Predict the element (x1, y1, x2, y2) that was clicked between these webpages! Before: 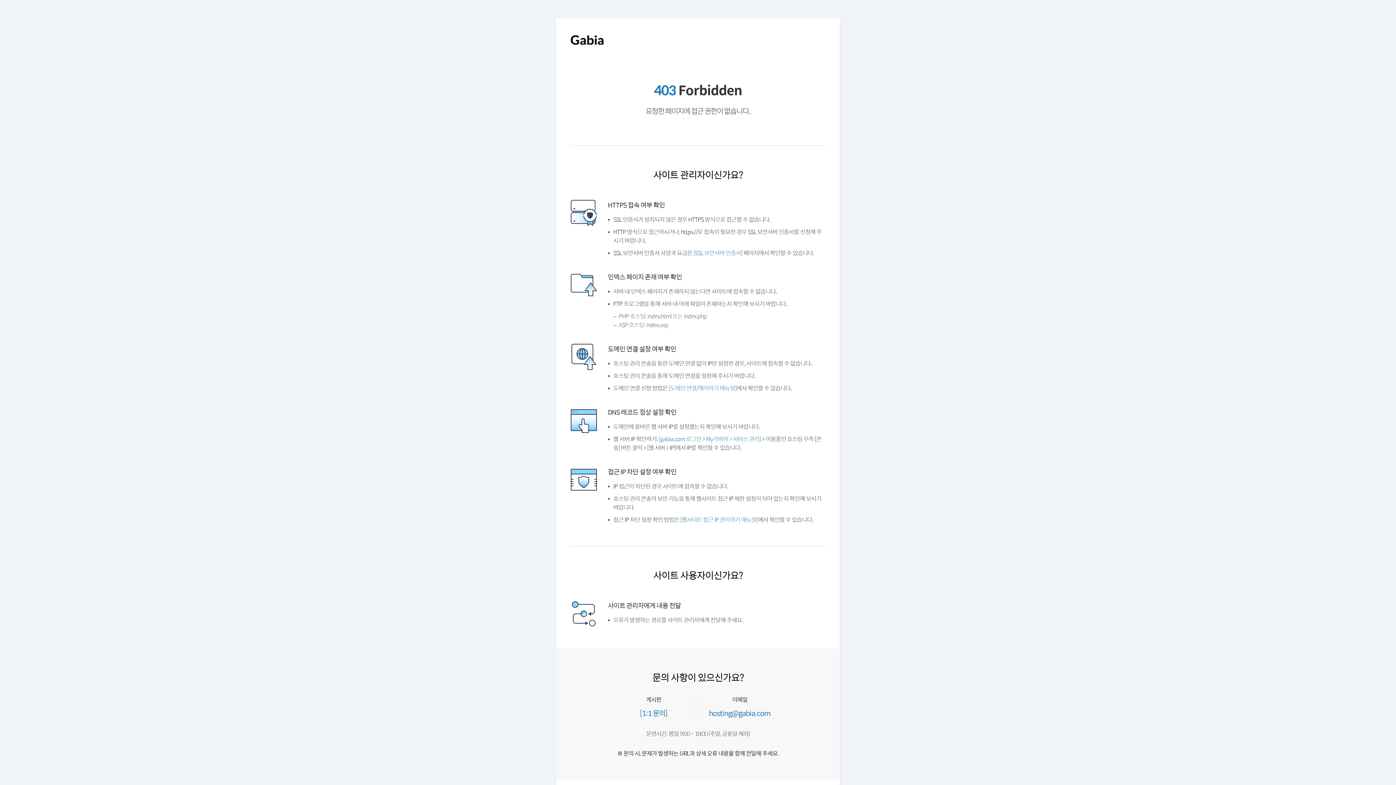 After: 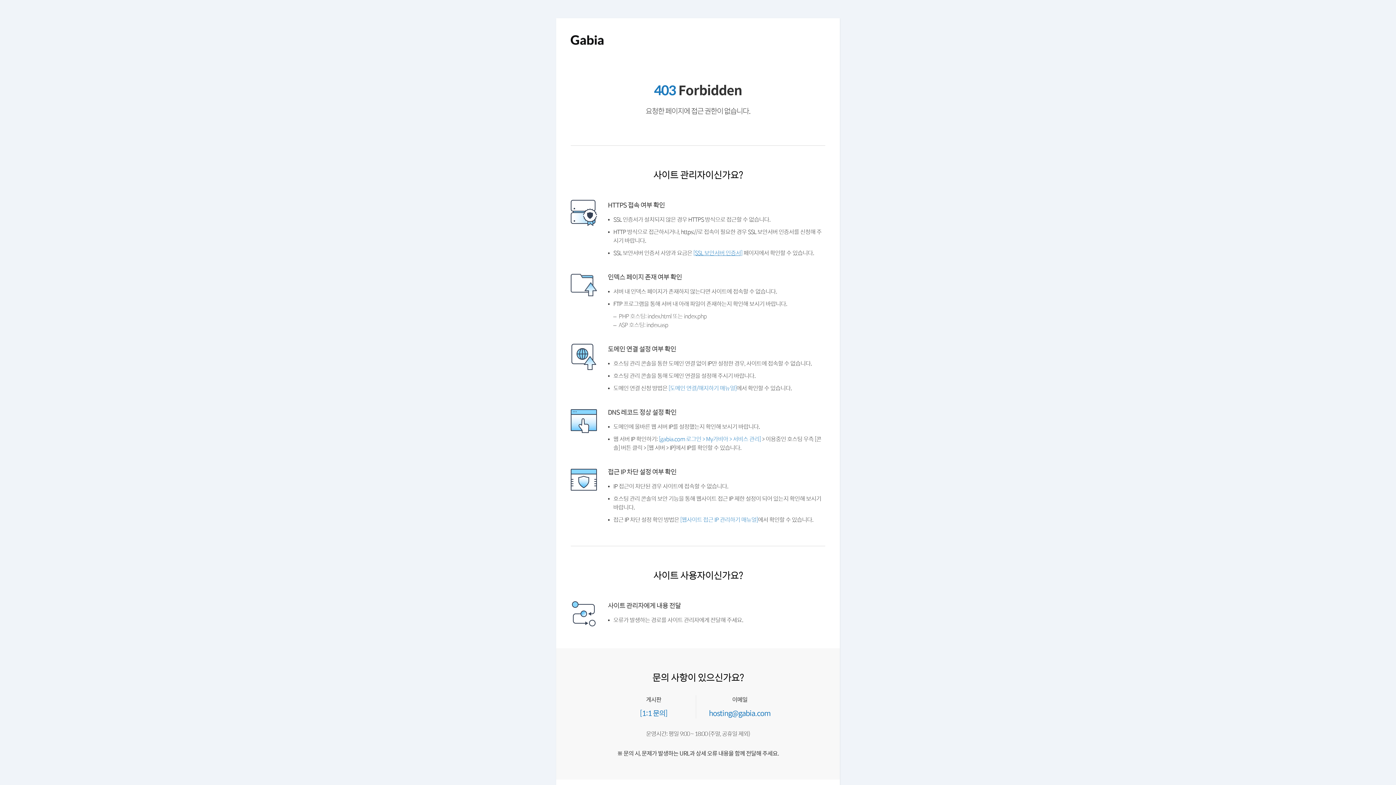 Action: bbox: (699, 250, 752, 256) label: [SSL 보안서버 인증서]